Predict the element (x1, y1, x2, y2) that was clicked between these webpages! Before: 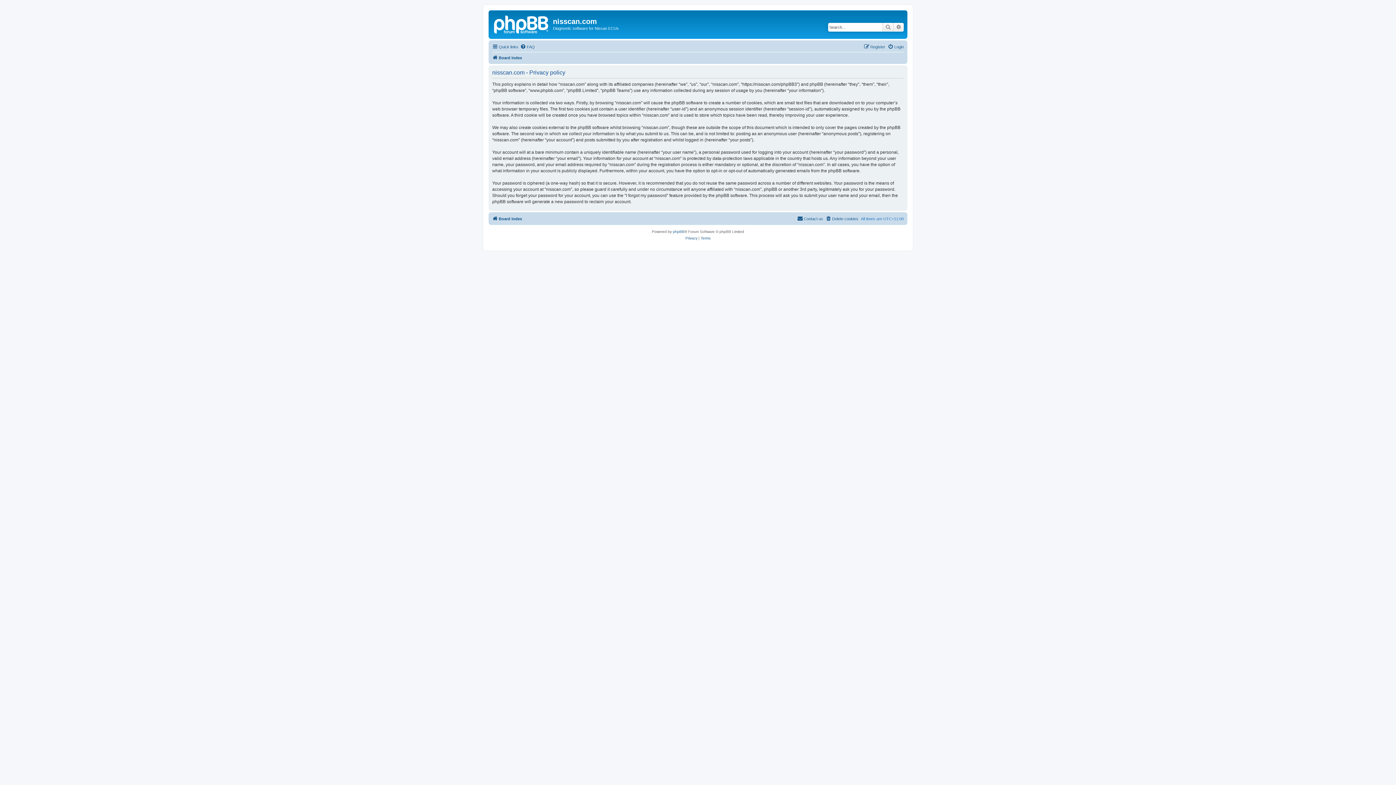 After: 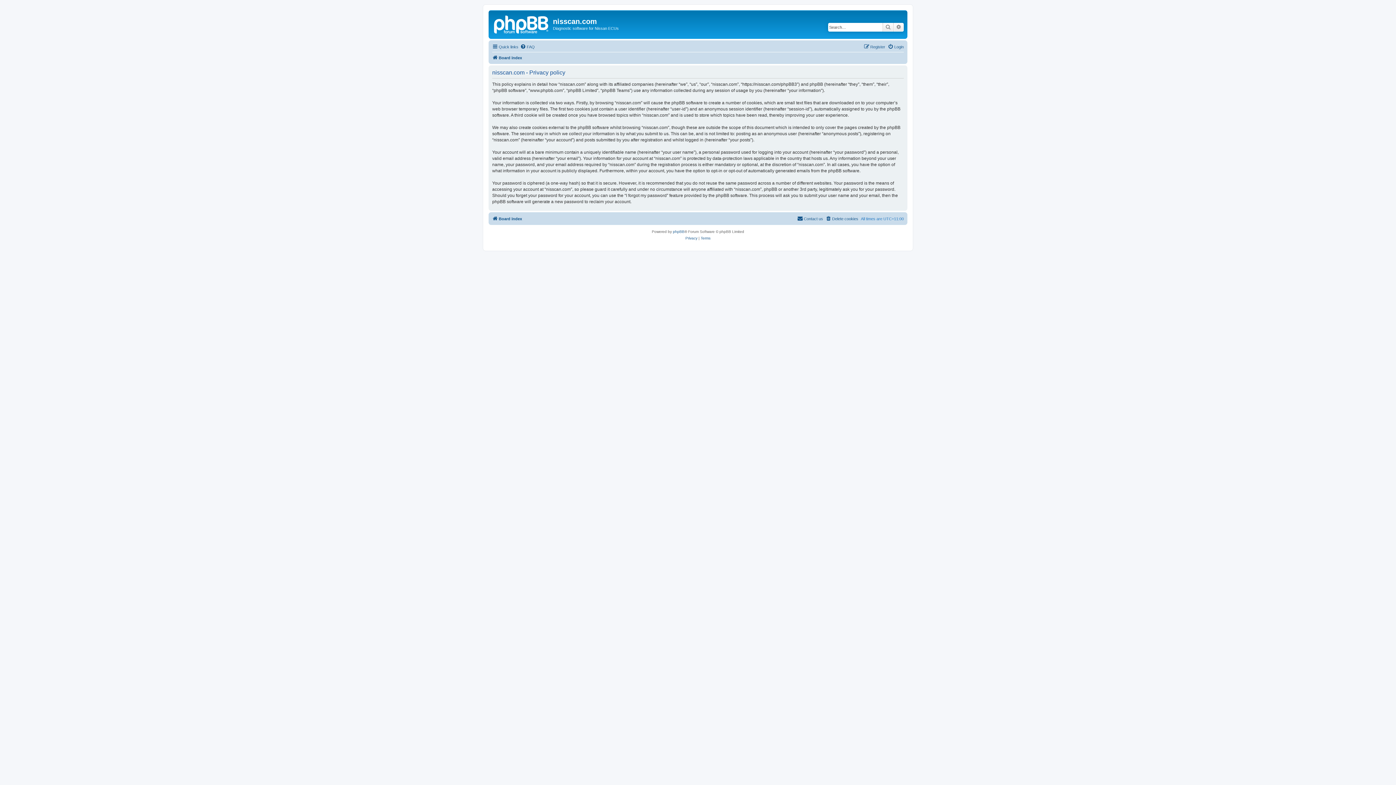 Action: label: Privacy bbox: (685, 235, 697, 241)